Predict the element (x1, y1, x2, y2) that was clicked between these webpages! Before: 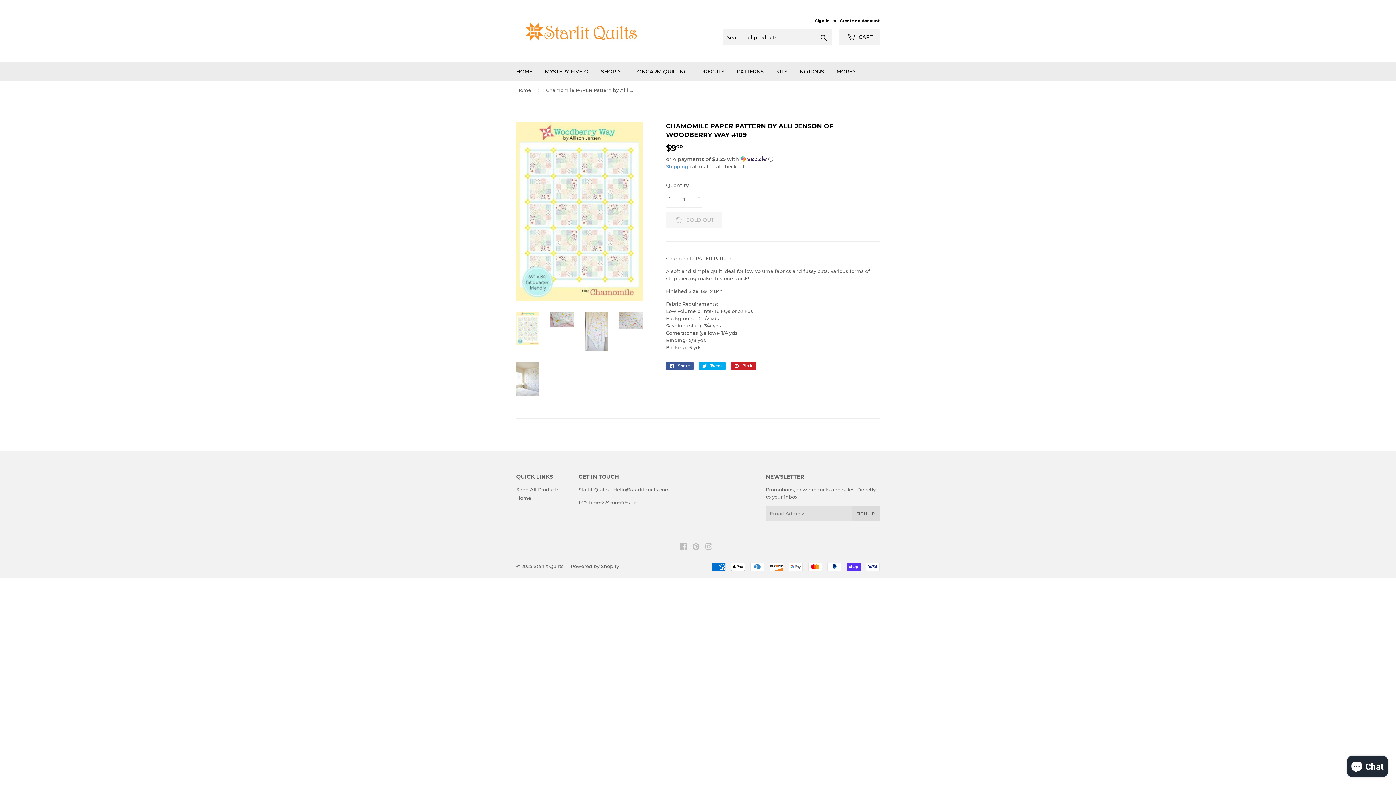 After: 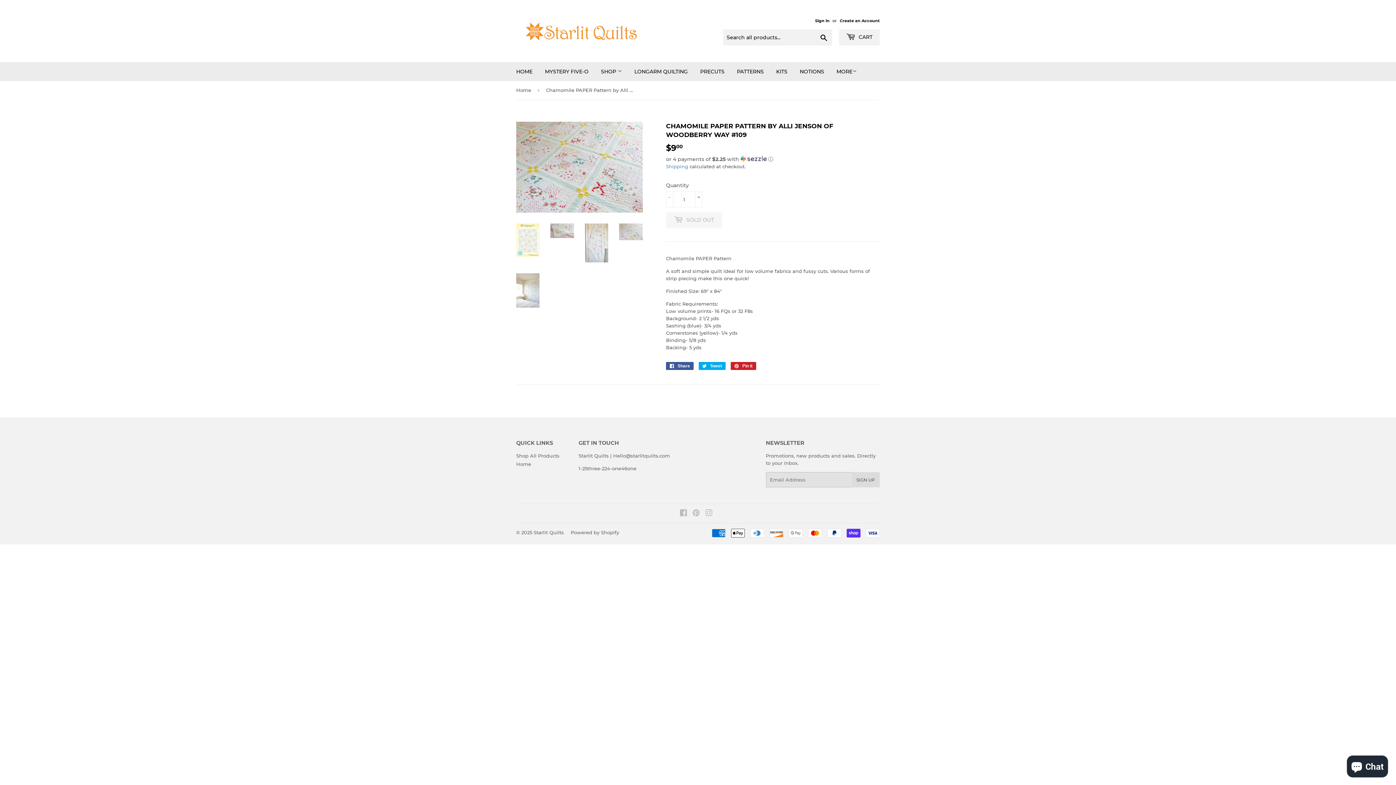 Action: bbox: (619, 311, 642, 328)